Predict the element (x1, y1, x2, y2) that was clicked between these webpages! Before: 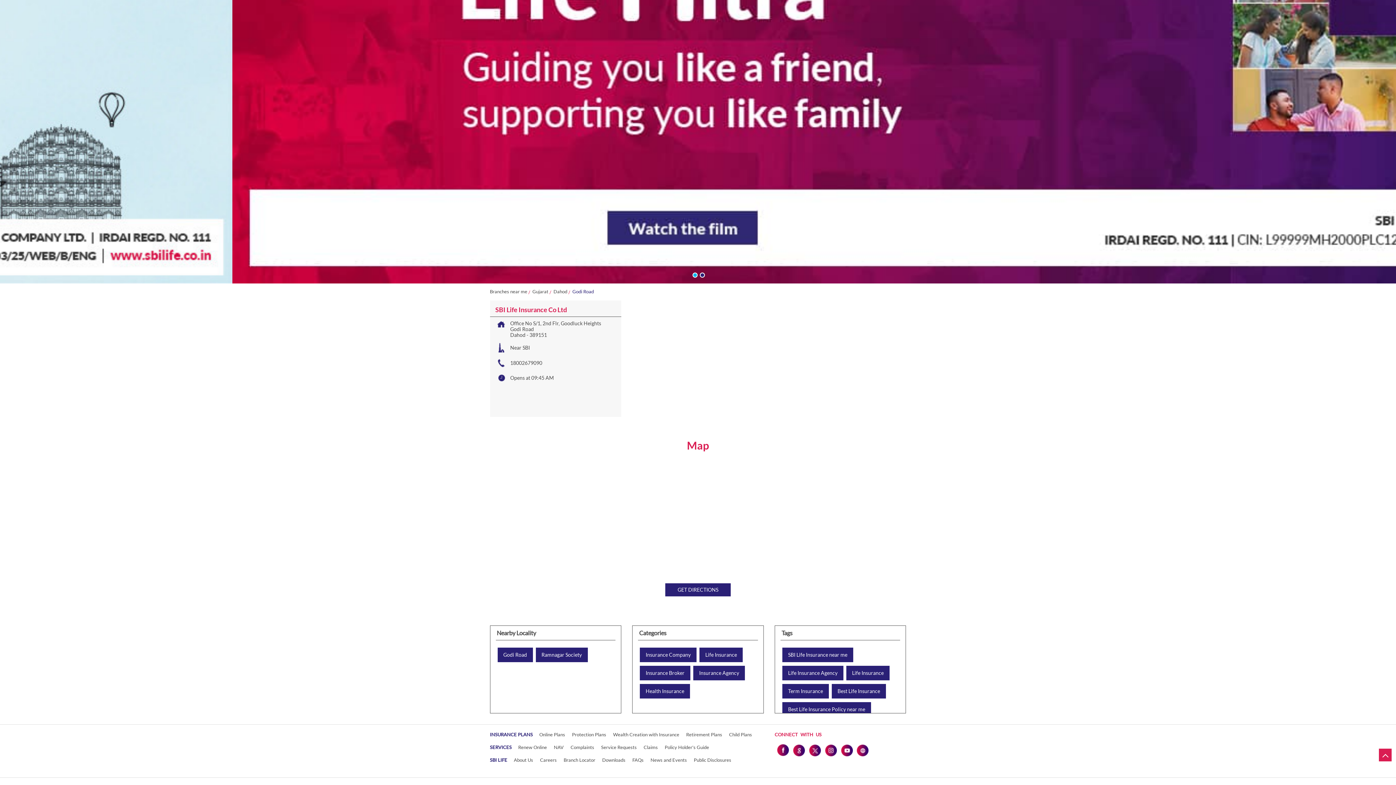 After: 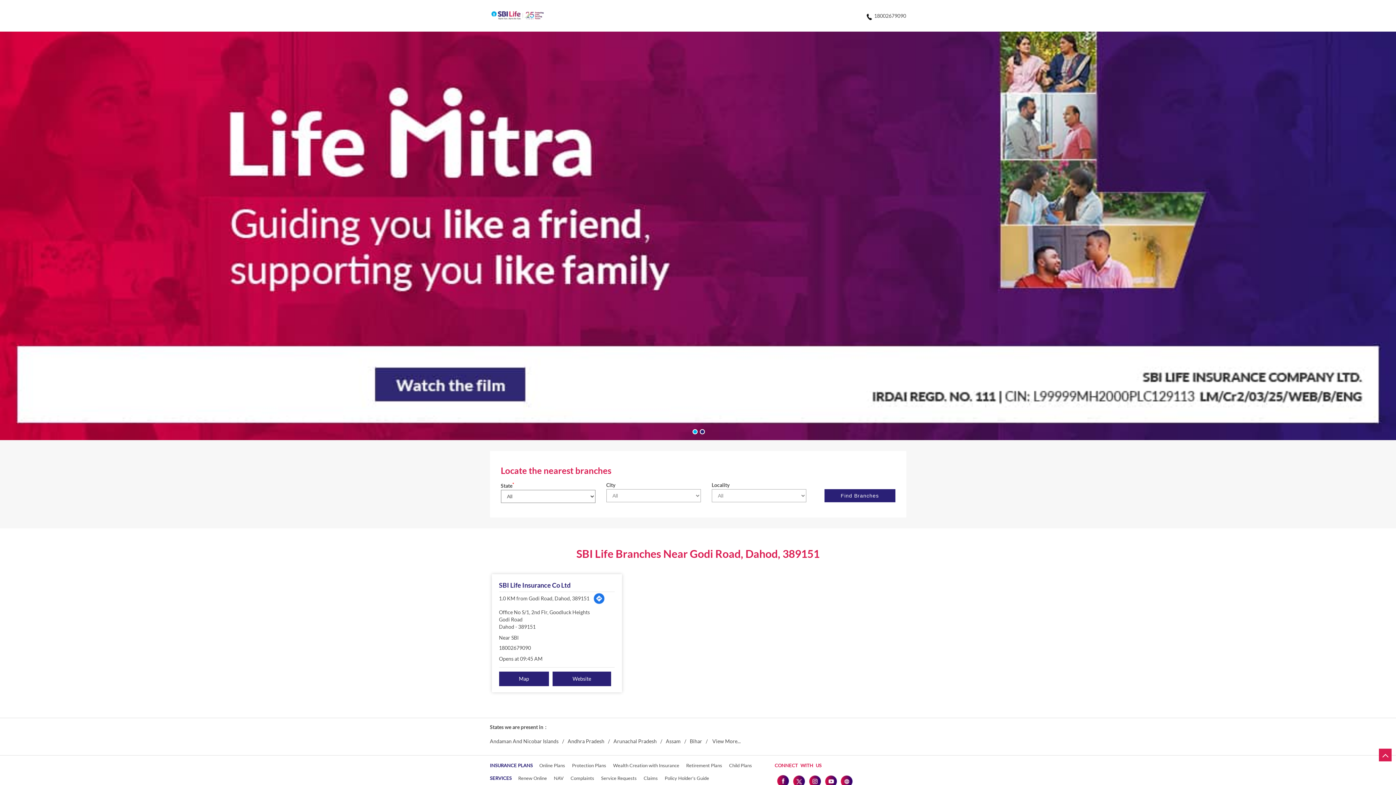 Action: bbox: (503, 652, 527, 658) label: Godi Road